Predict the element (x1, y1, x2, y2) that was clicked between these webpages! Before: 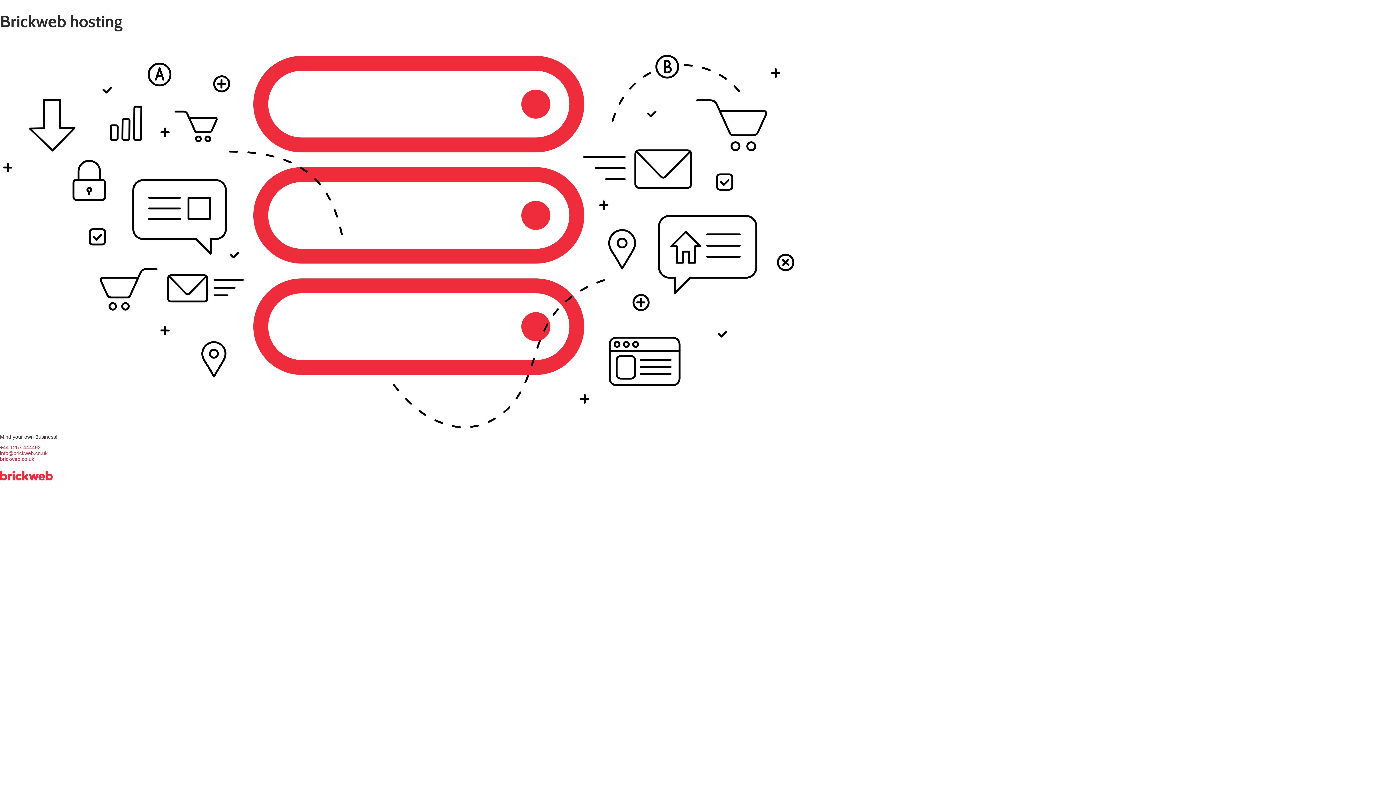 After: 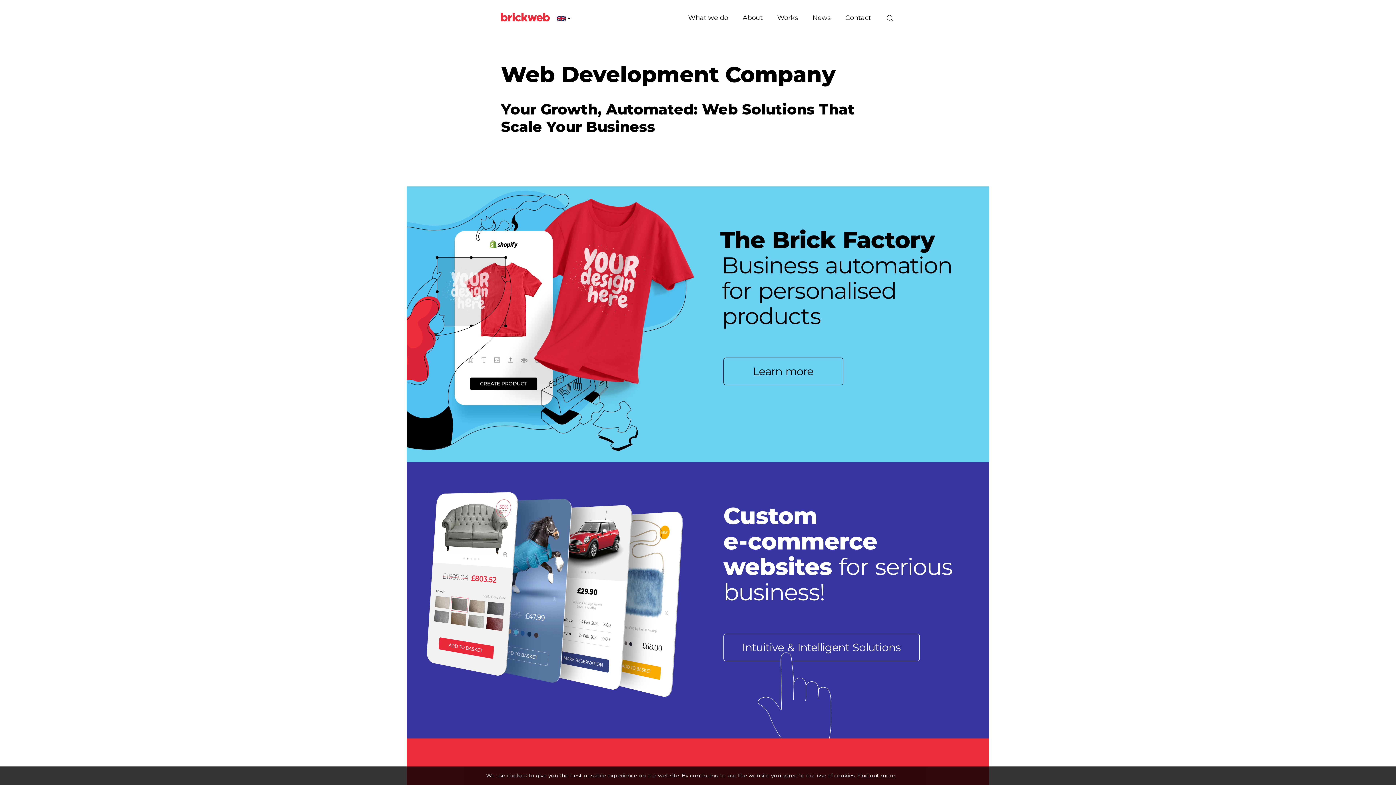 Action: bbox: (0, 456, 34, 462) label: brickweb.co.uk